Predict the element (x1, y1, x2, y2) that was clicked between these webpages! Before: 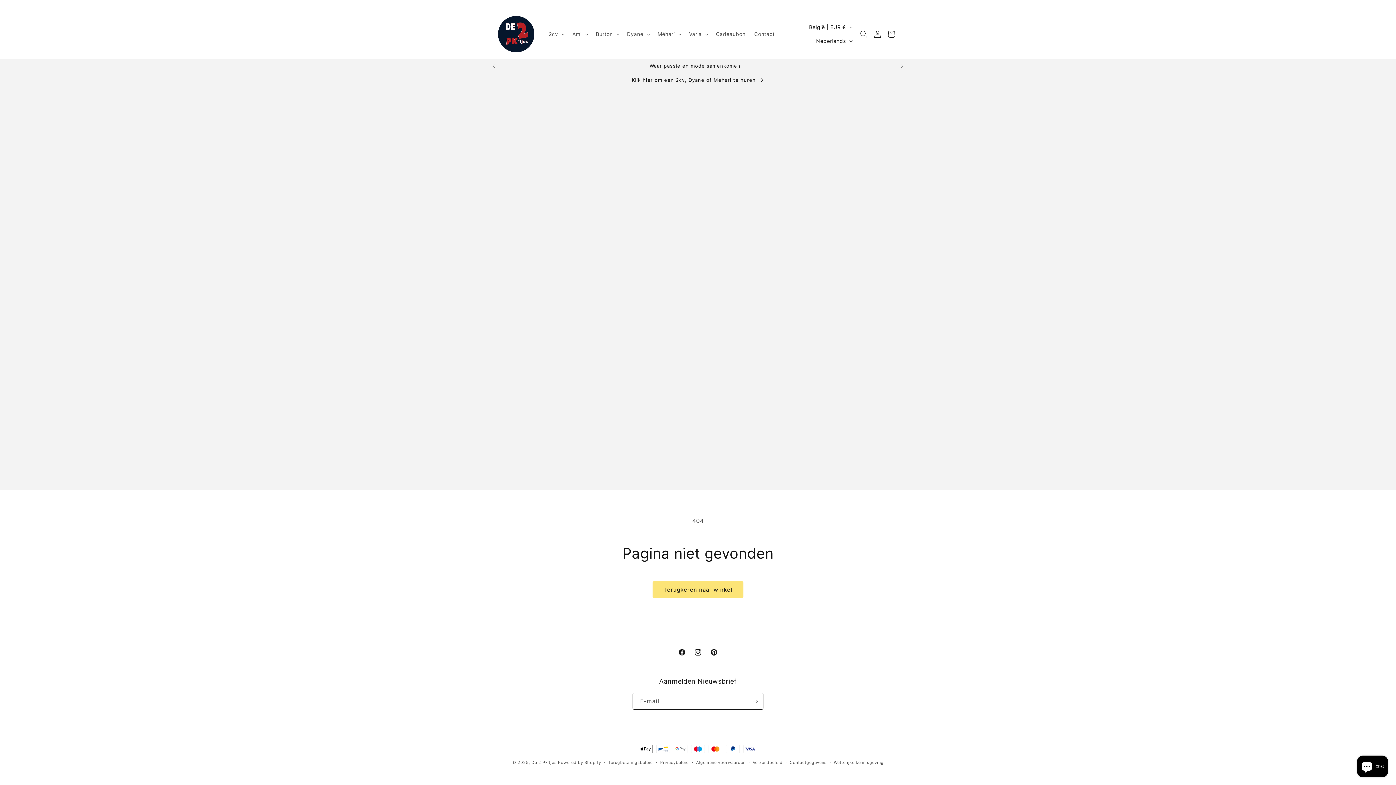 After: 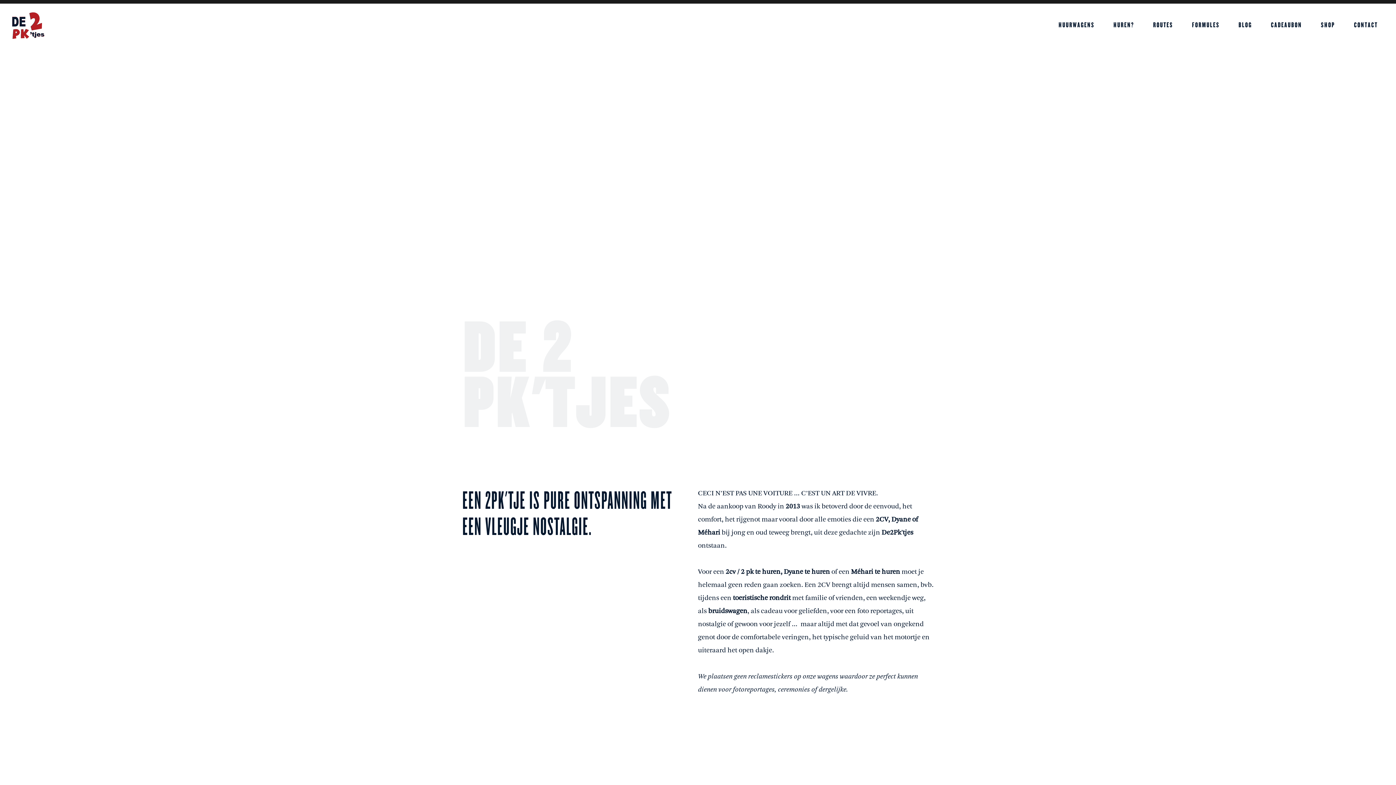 Action: bbox: (491, 73, 904, 87) label: Klik hier om een 2cv, Dyane of Méhari te huren